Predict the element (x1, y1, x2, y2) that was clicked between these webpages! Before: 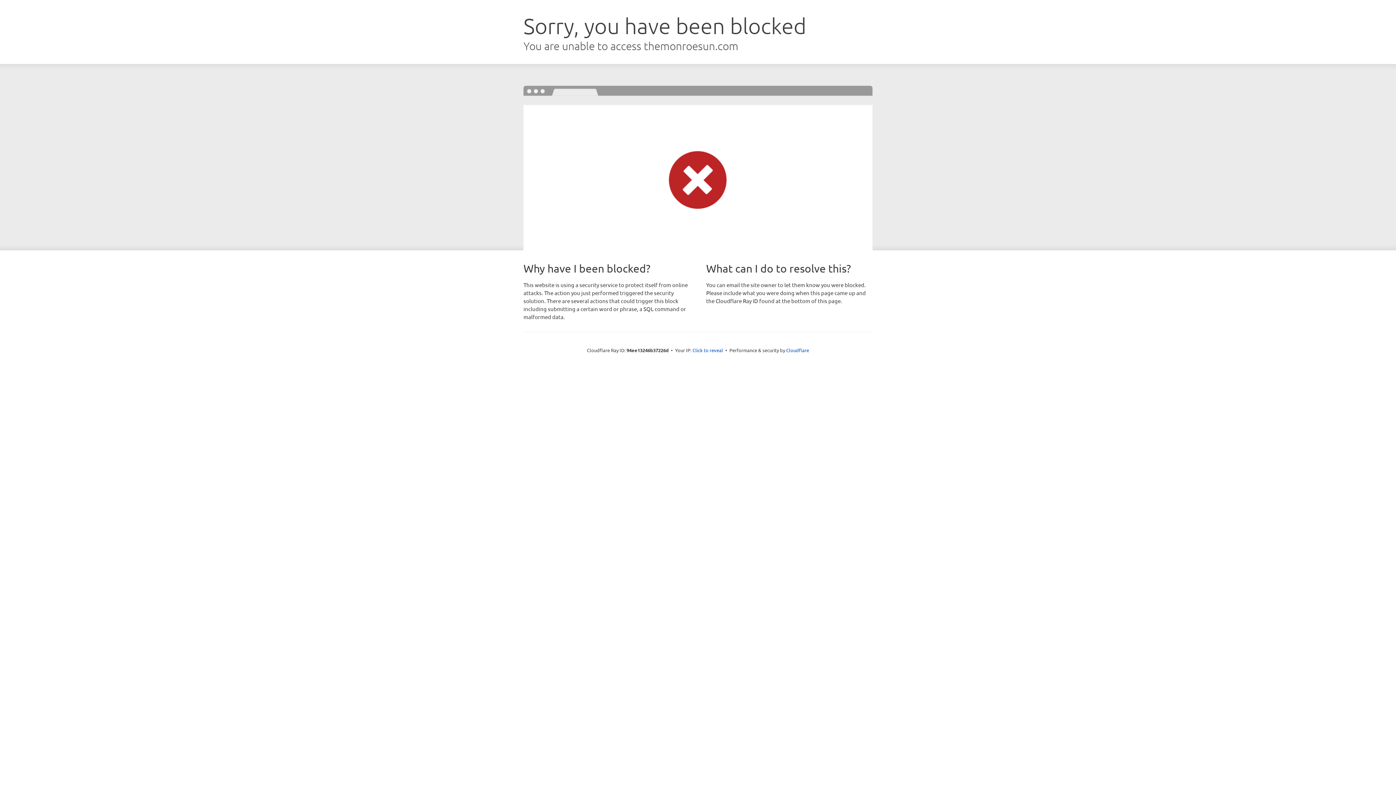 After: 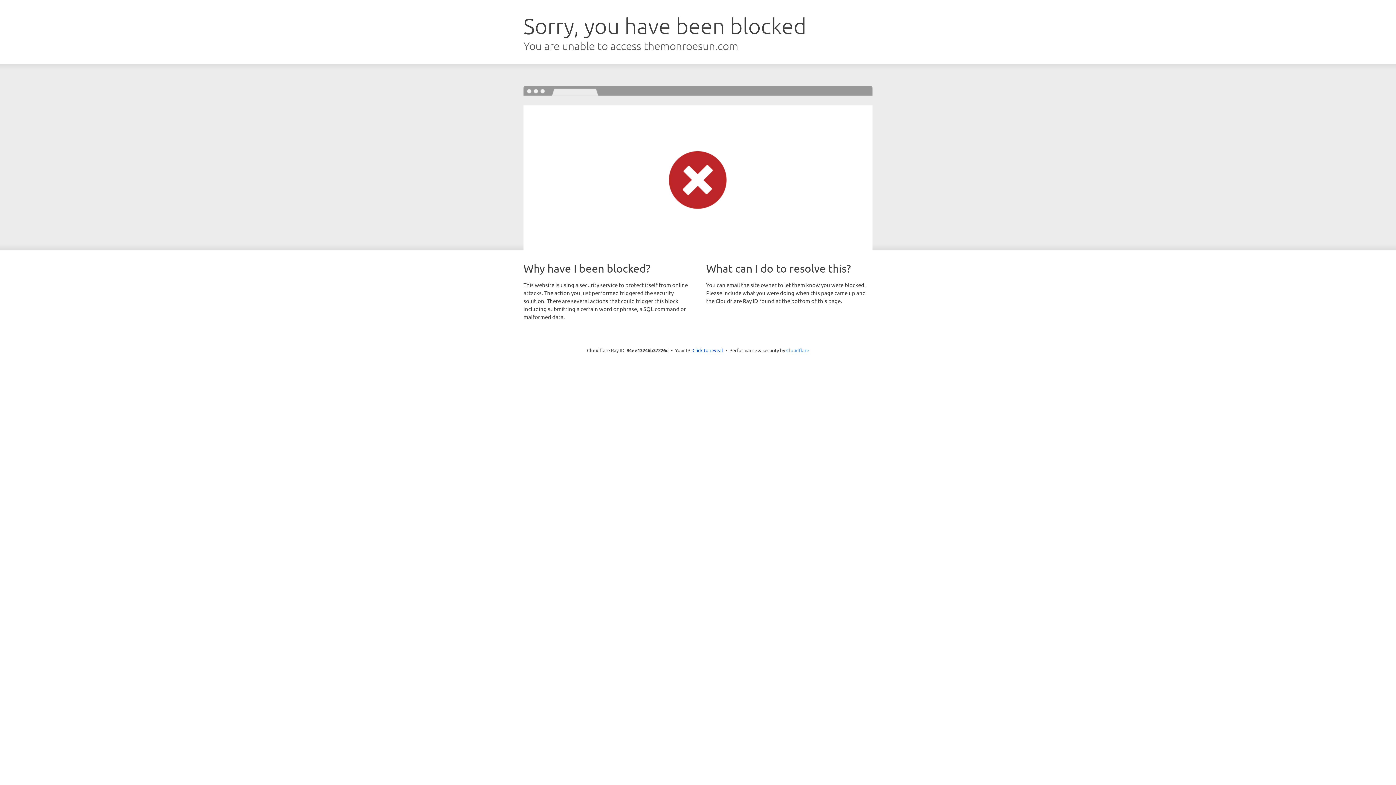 Action: label: Cloudflare bbox: (786, 347, 809, 353)